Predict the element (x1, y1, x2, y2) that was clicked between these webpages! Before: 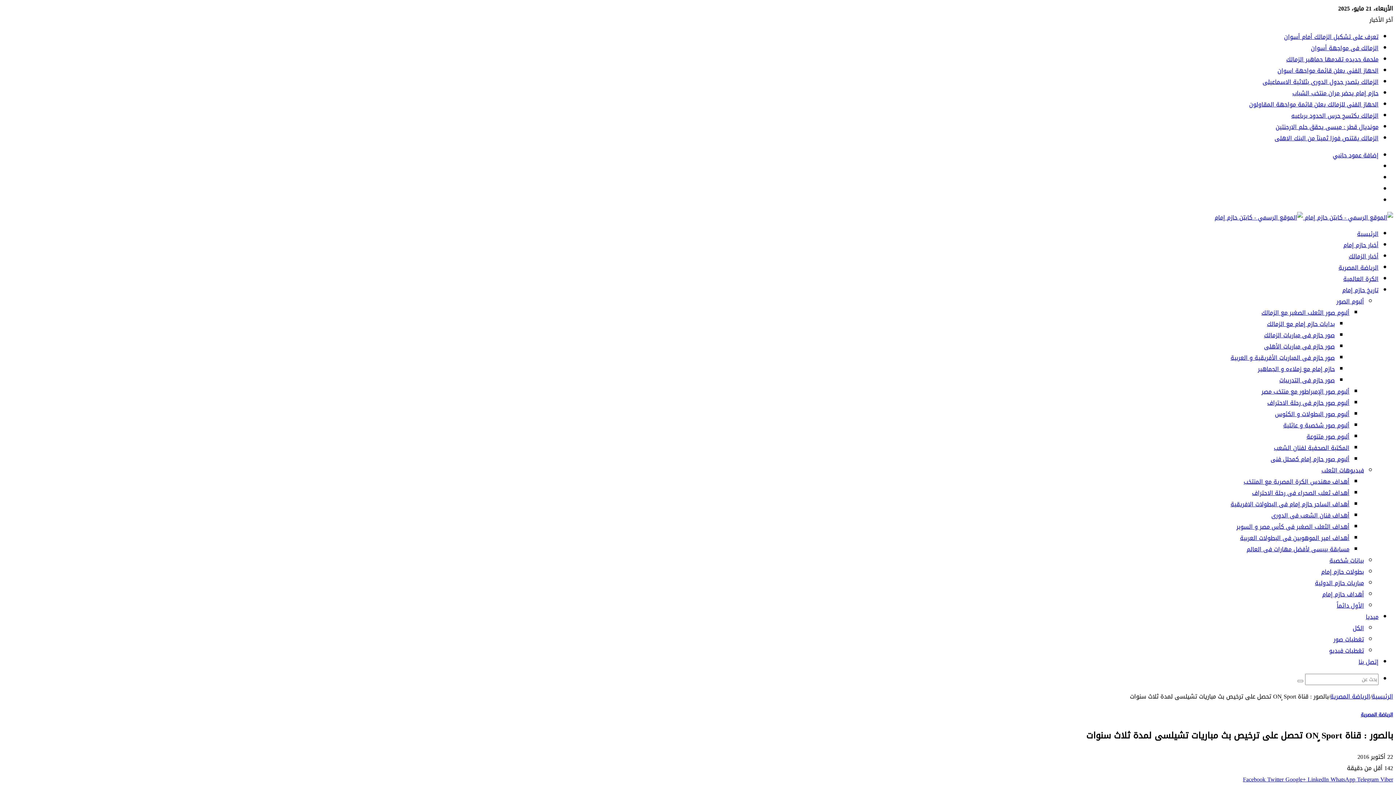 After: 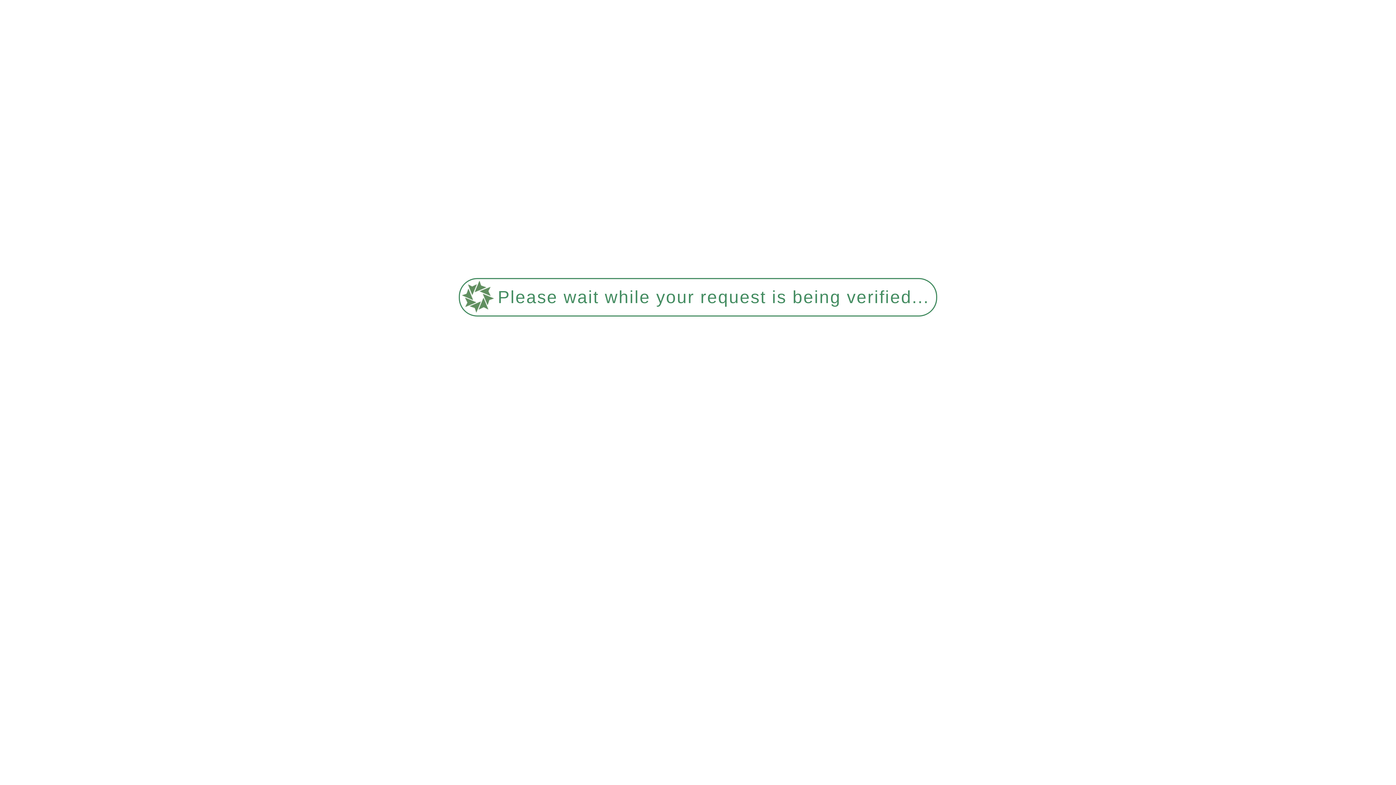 Action: bbox: (1329, 555, 1364, 566) label: بيانات شخصية